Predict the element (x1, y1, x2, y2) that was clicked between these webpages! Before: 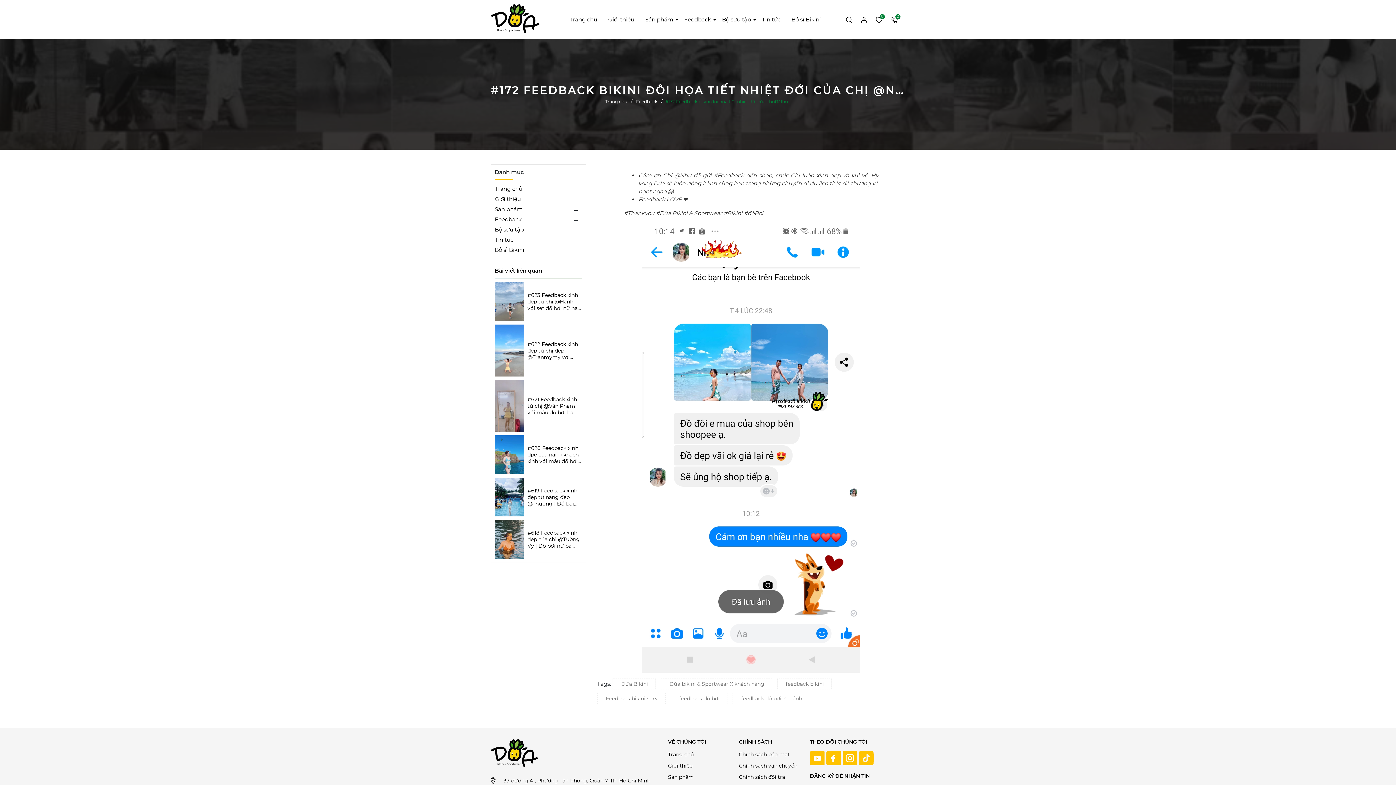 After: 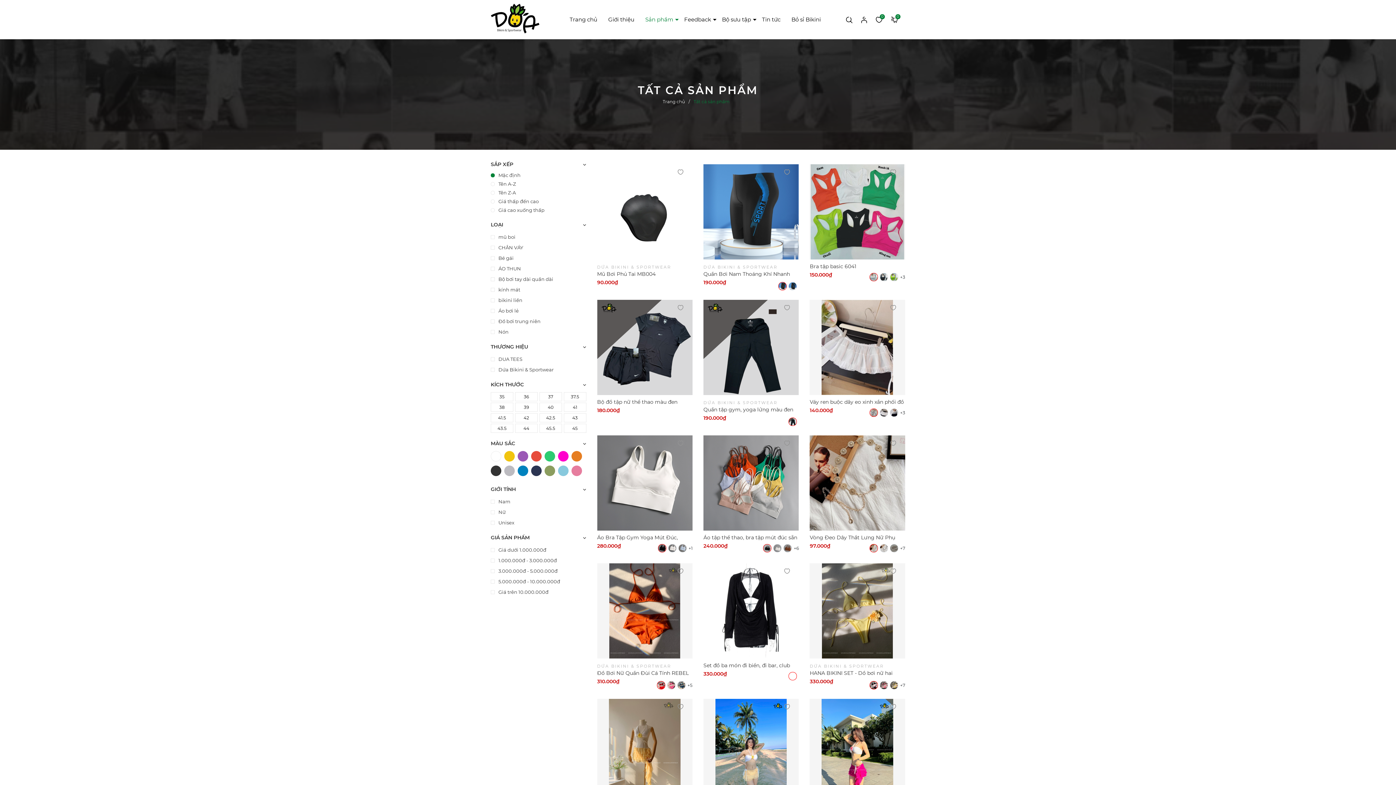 Action: label: Sản phẩm bbox: (668, 773, 728, 781)